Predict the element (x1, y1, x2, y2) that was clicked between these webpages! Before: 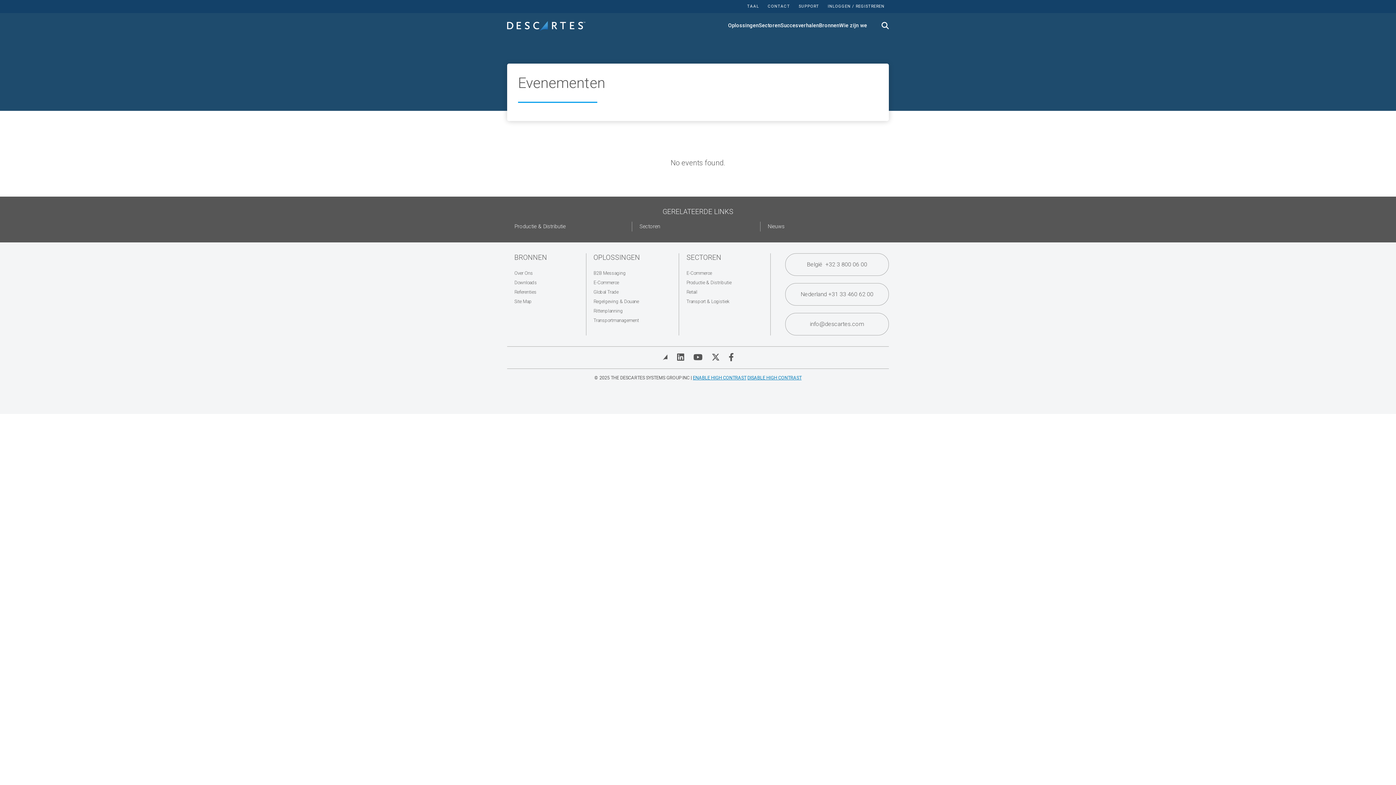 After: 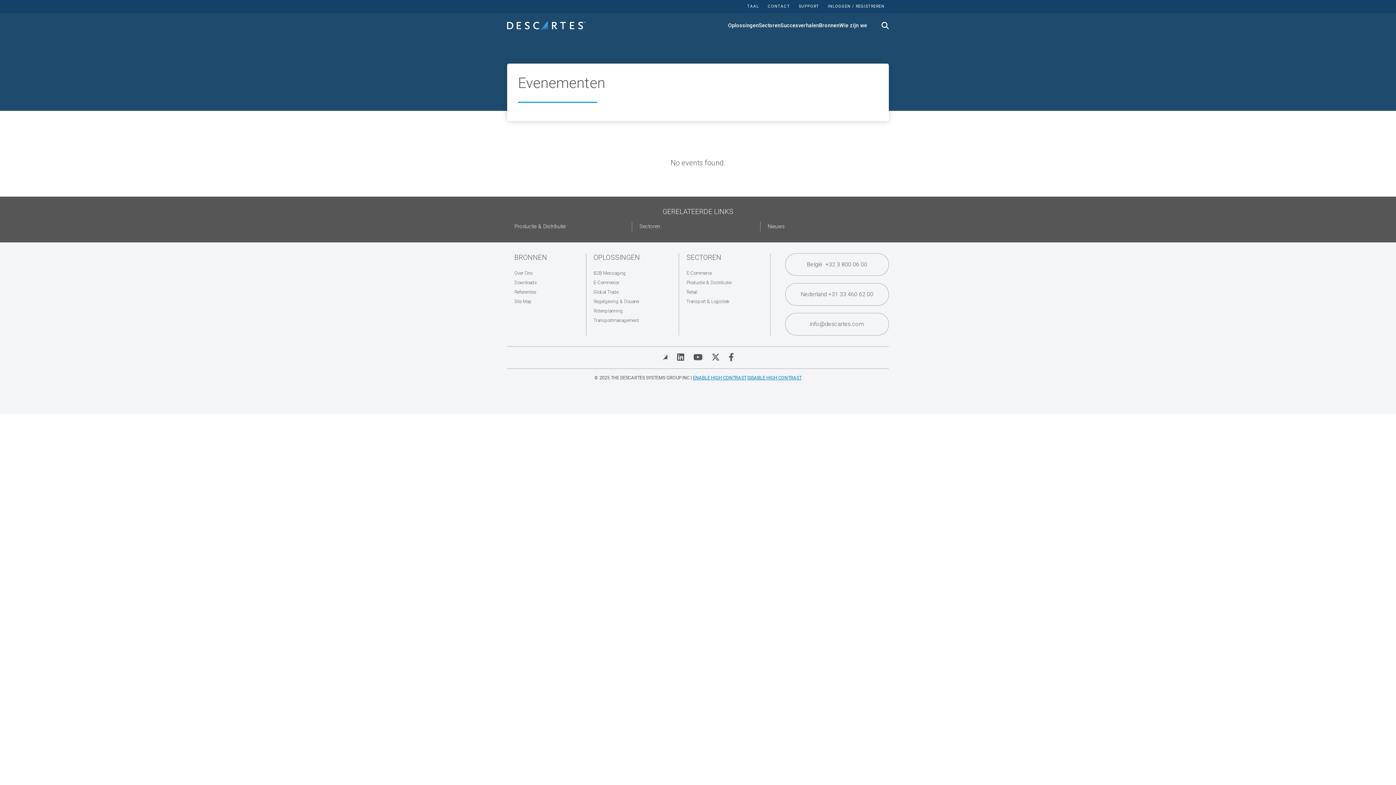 Action: label: ENABLE HIGH CONTRAST bbox: (693, 375, 746, 380)